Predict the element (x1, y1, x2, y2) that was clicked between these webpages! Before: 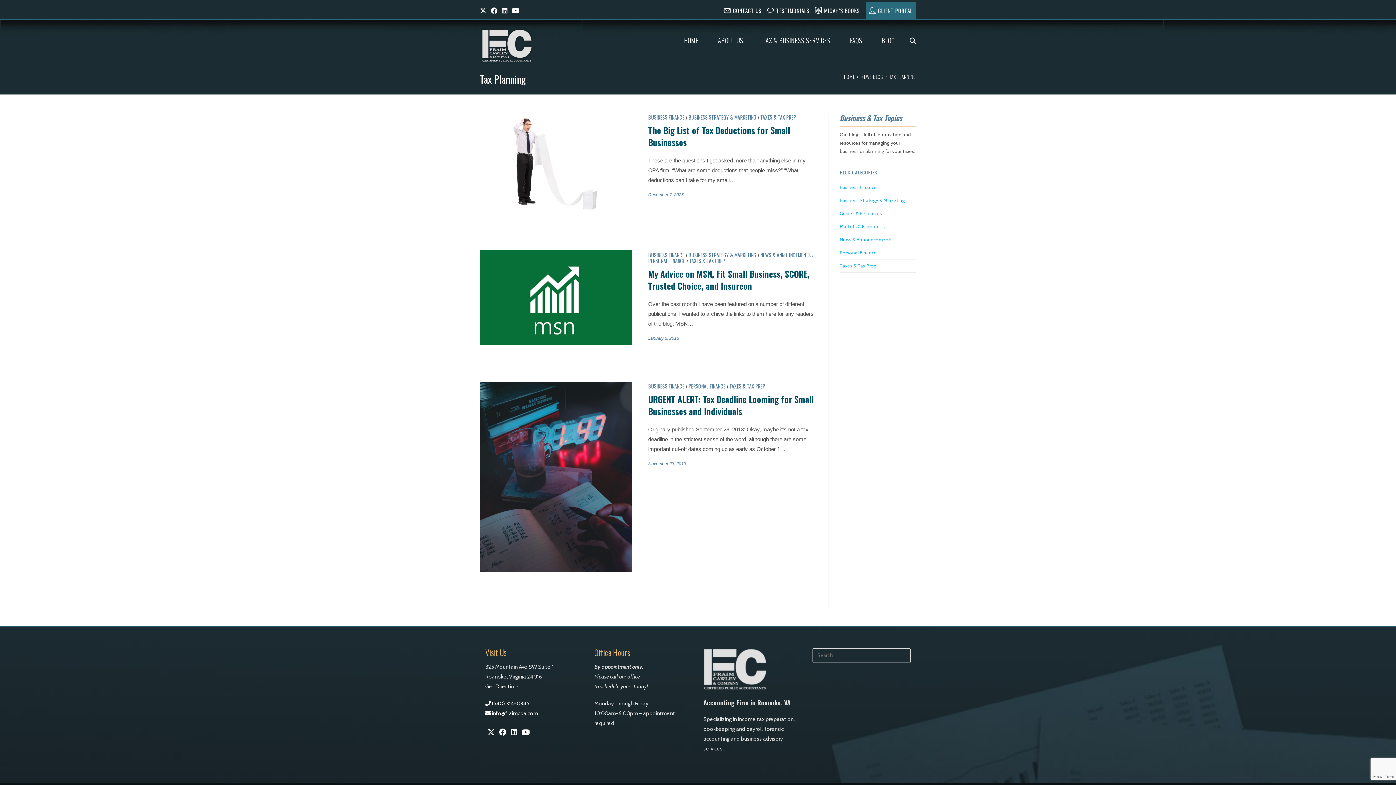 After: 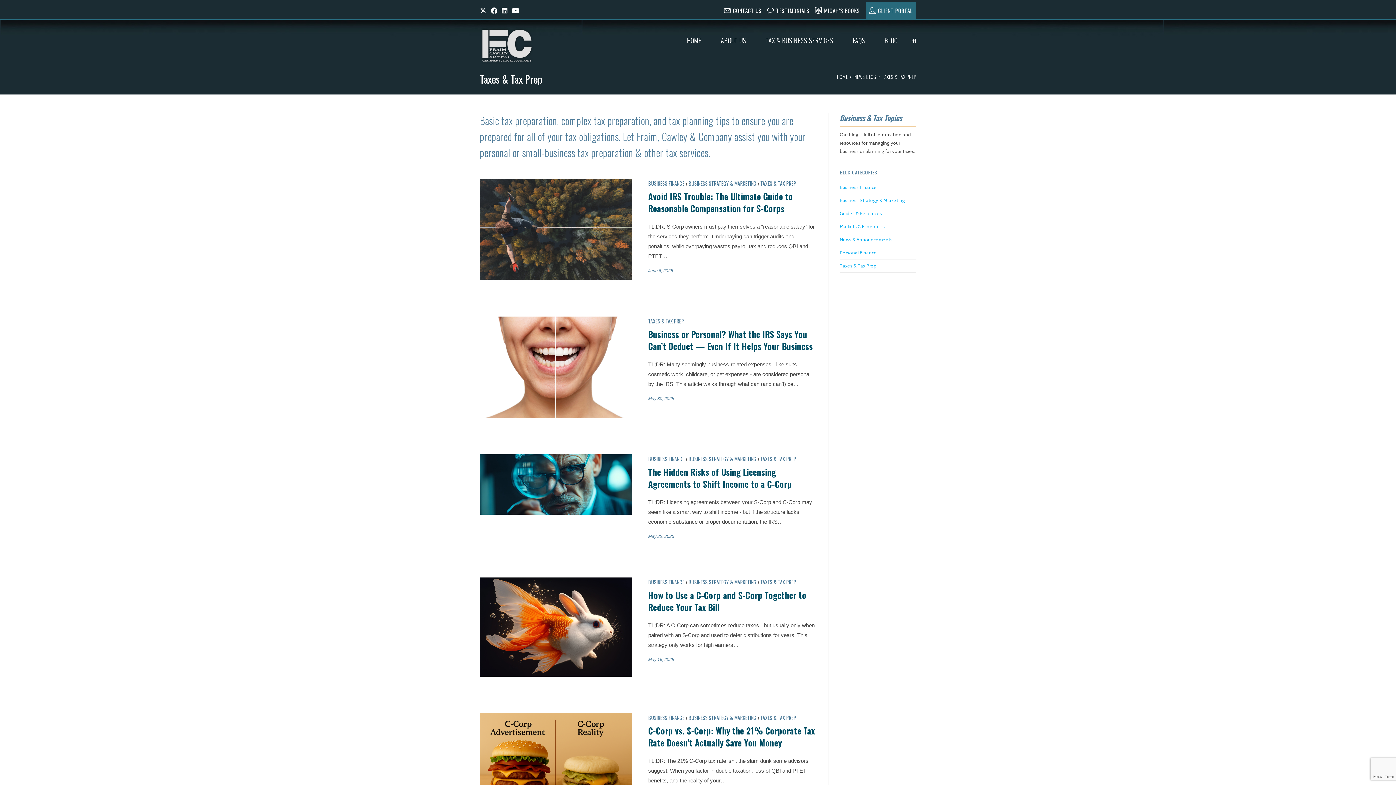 Action: bbox: (760, 113, 796, 121) label: TAXES & TAX PREP